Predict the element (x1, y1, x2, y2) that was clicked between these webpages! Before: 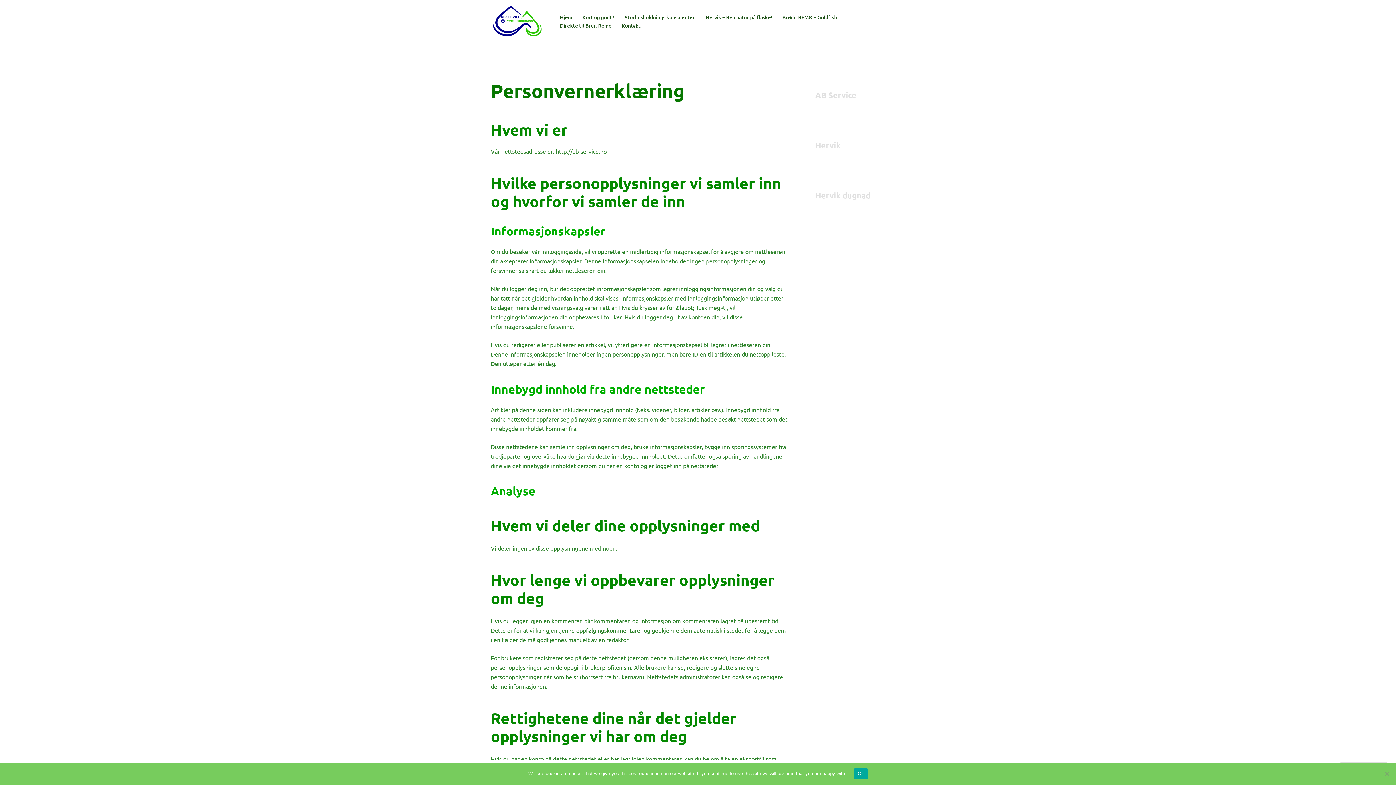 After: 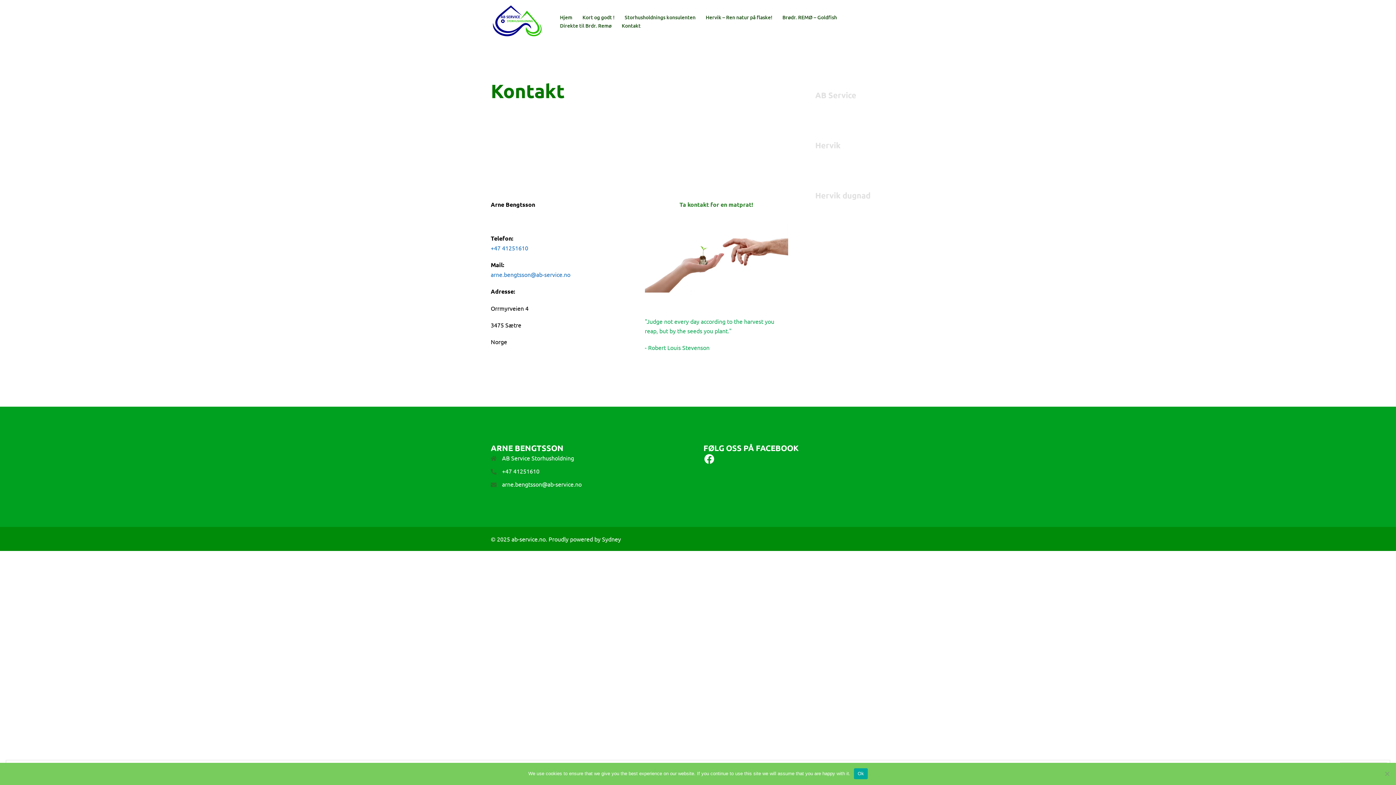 Action: label: Kontakt bbox: (621, 21, 640, 29)